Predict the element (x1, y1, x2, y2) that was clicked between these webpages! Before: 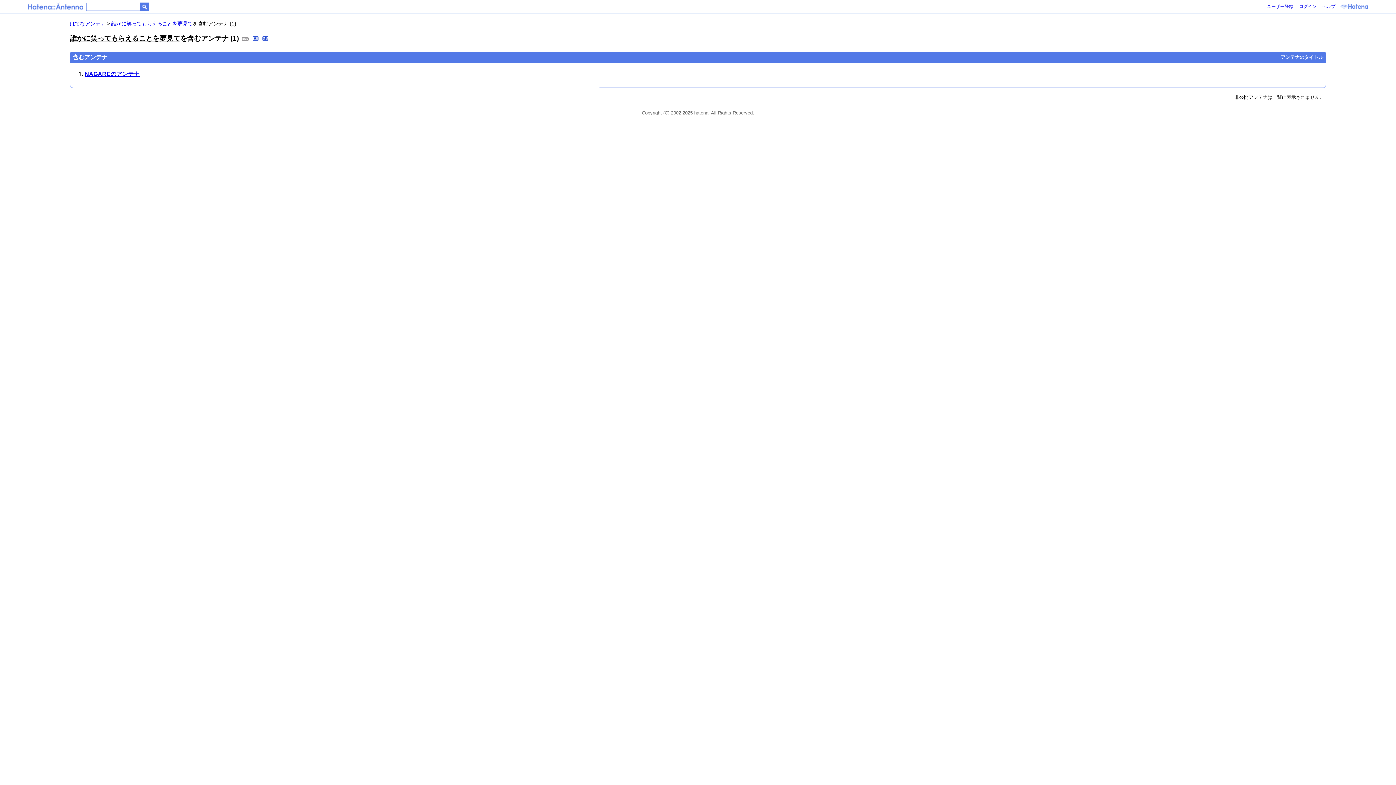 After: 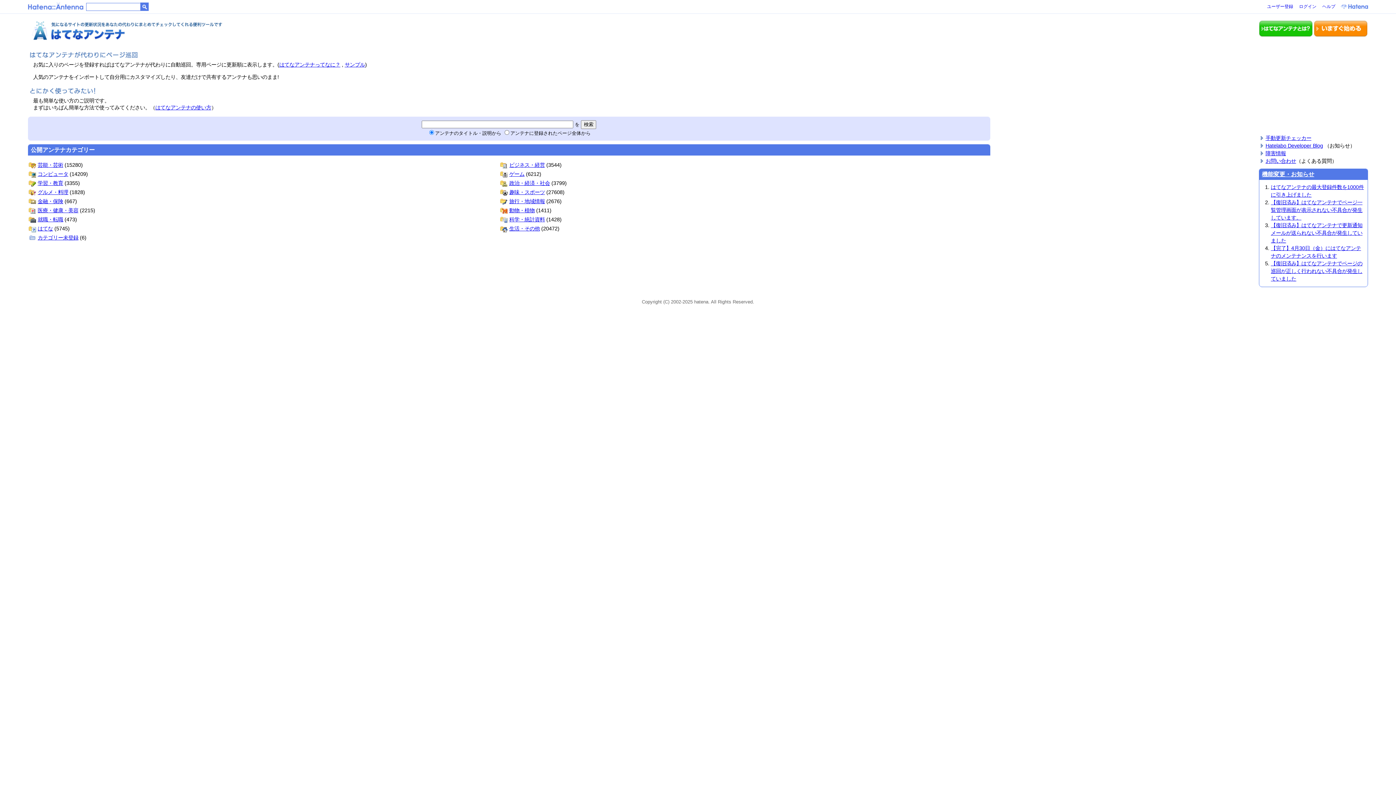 Action: bbox: (27, 3, 83, 8)